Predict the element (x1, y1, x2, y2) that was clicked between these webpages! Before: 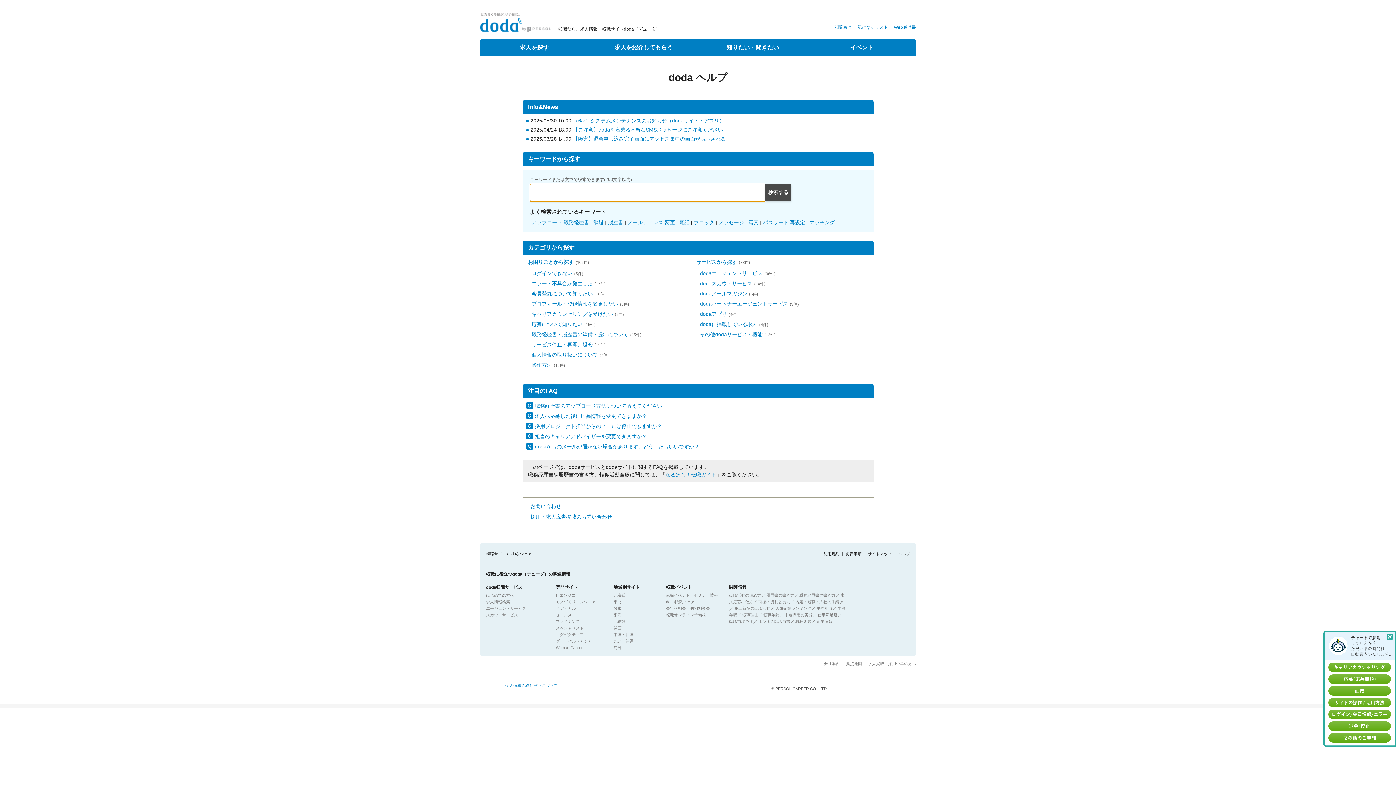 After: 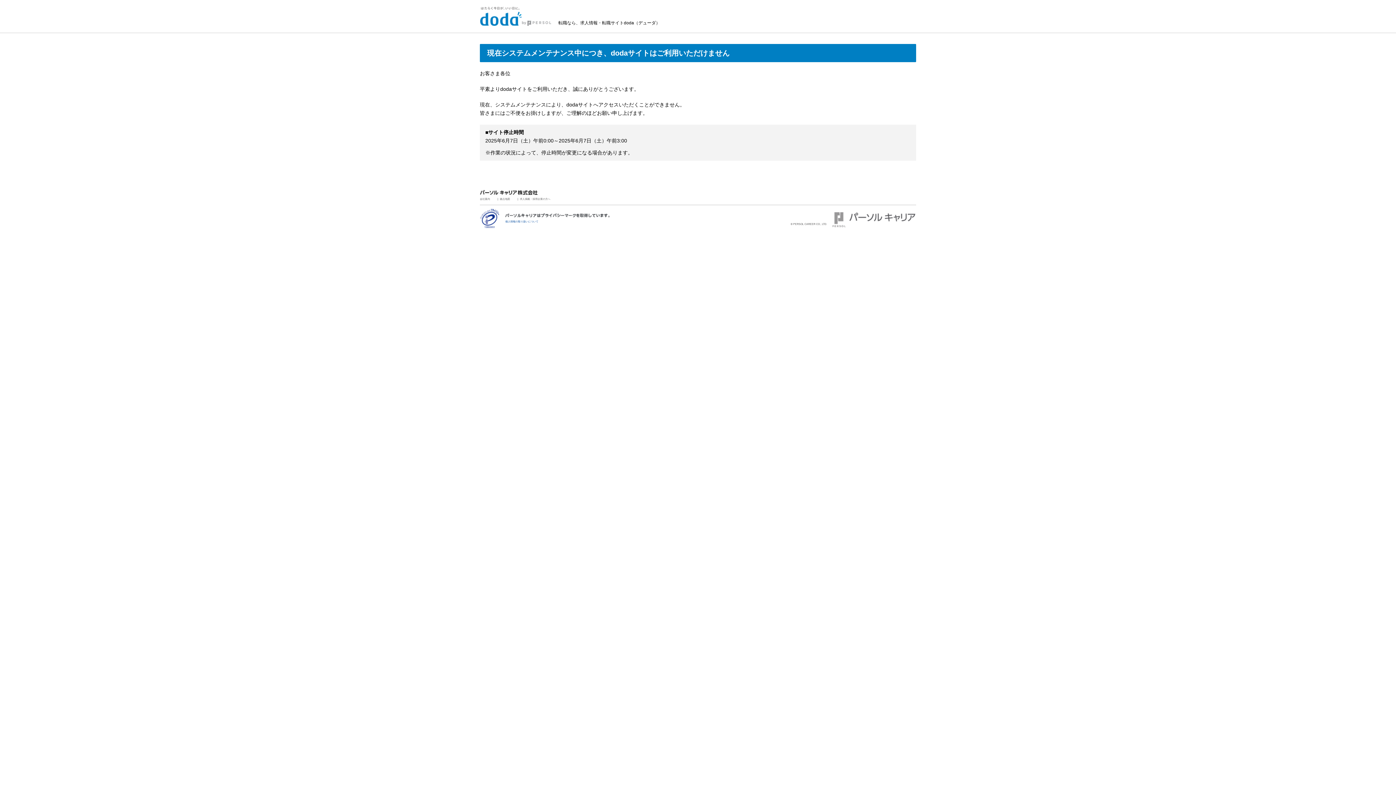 Action: bbox: (758, 600, 790, 604) label: 面接の流れと質問